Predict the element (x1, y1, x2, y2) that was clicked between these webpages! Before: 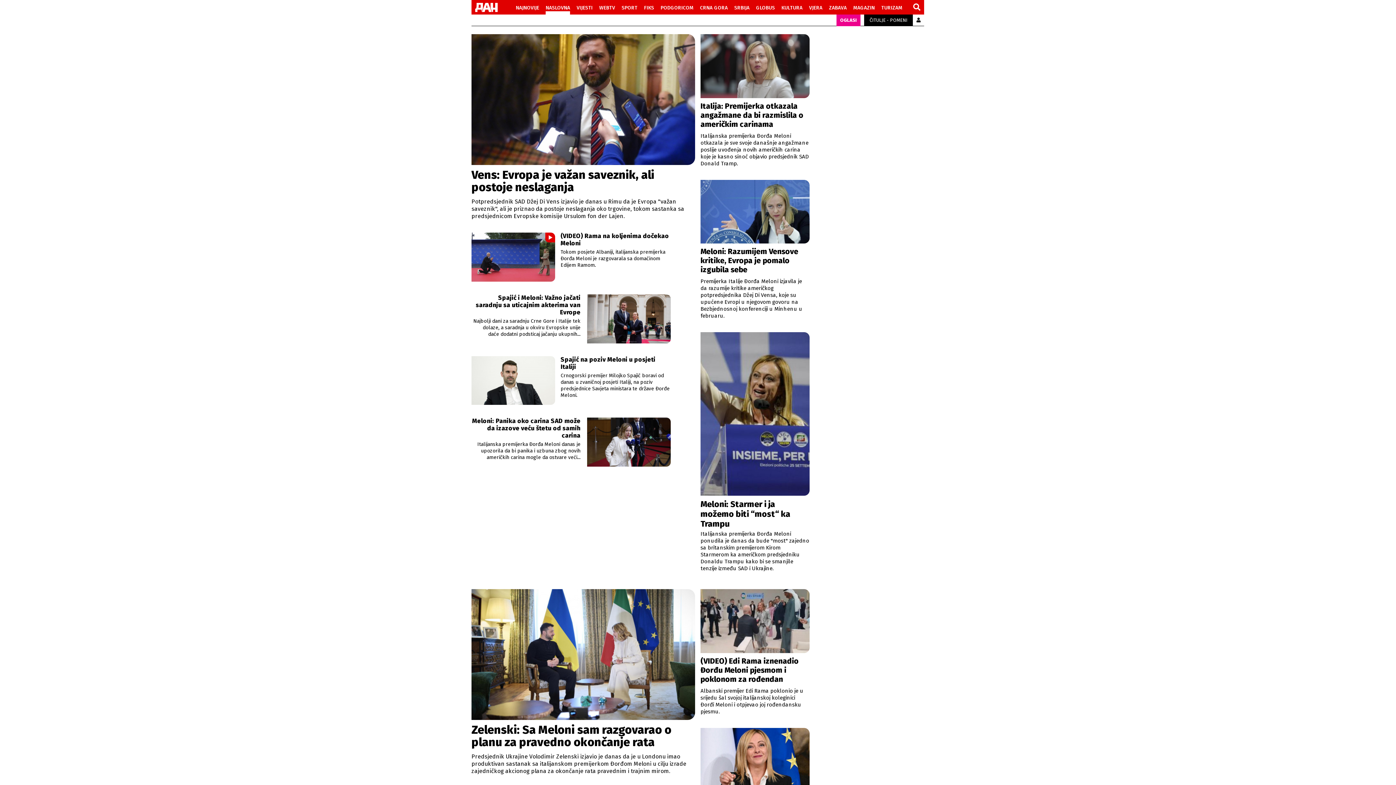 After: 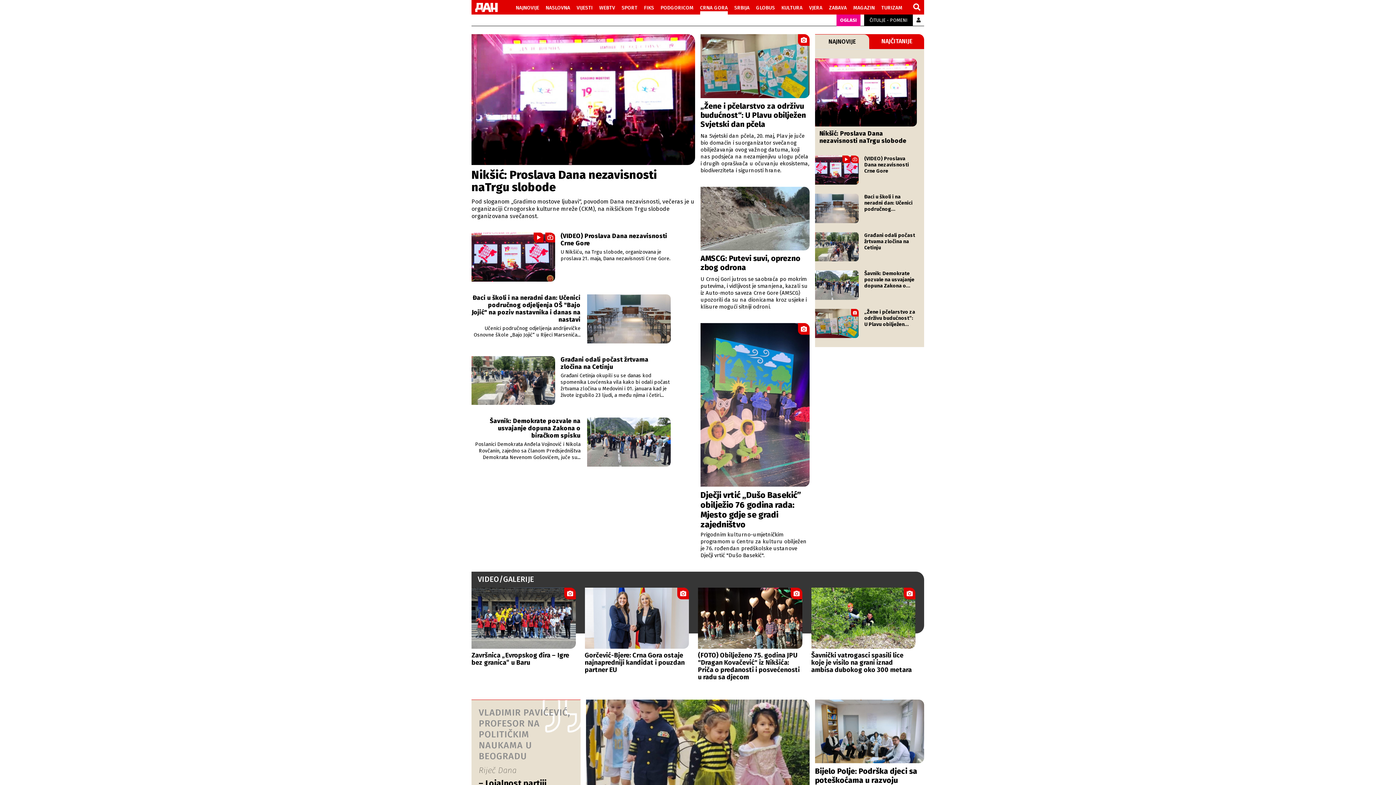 Action: bbox: (700, 2, 727, 11) label: CRNA GORA